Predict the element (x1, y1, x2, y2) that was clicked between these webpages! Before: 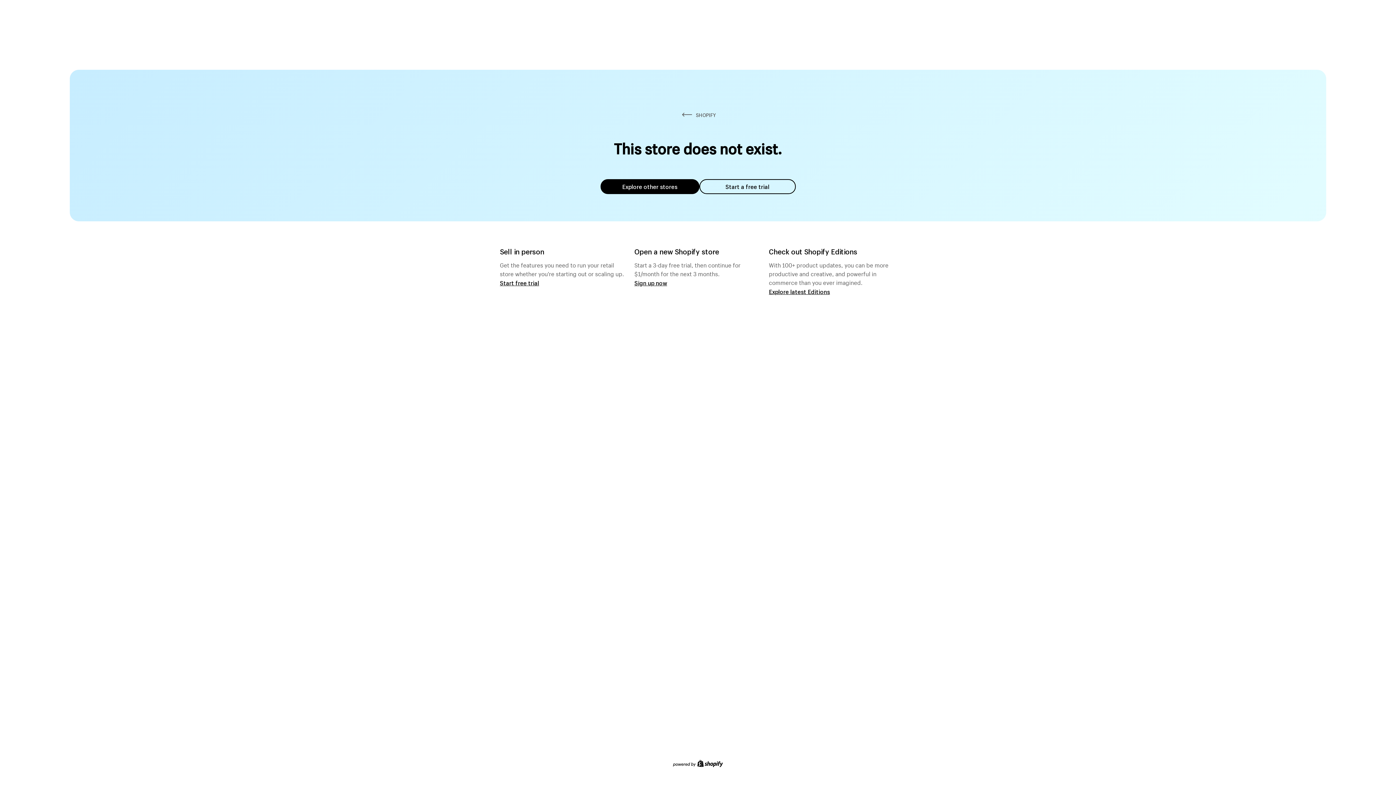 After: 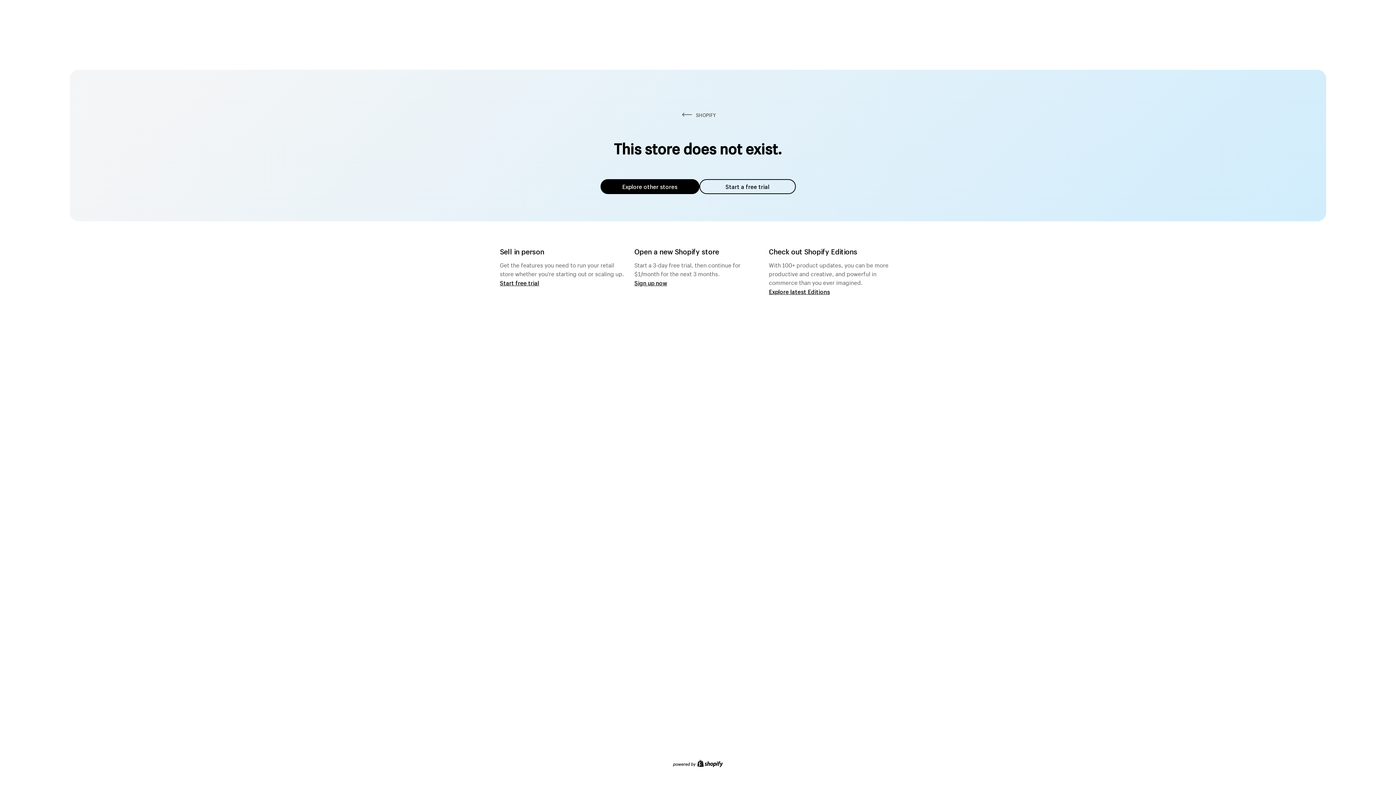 Action: bbox: (699, 179, 795, 194) label: Start a free trial